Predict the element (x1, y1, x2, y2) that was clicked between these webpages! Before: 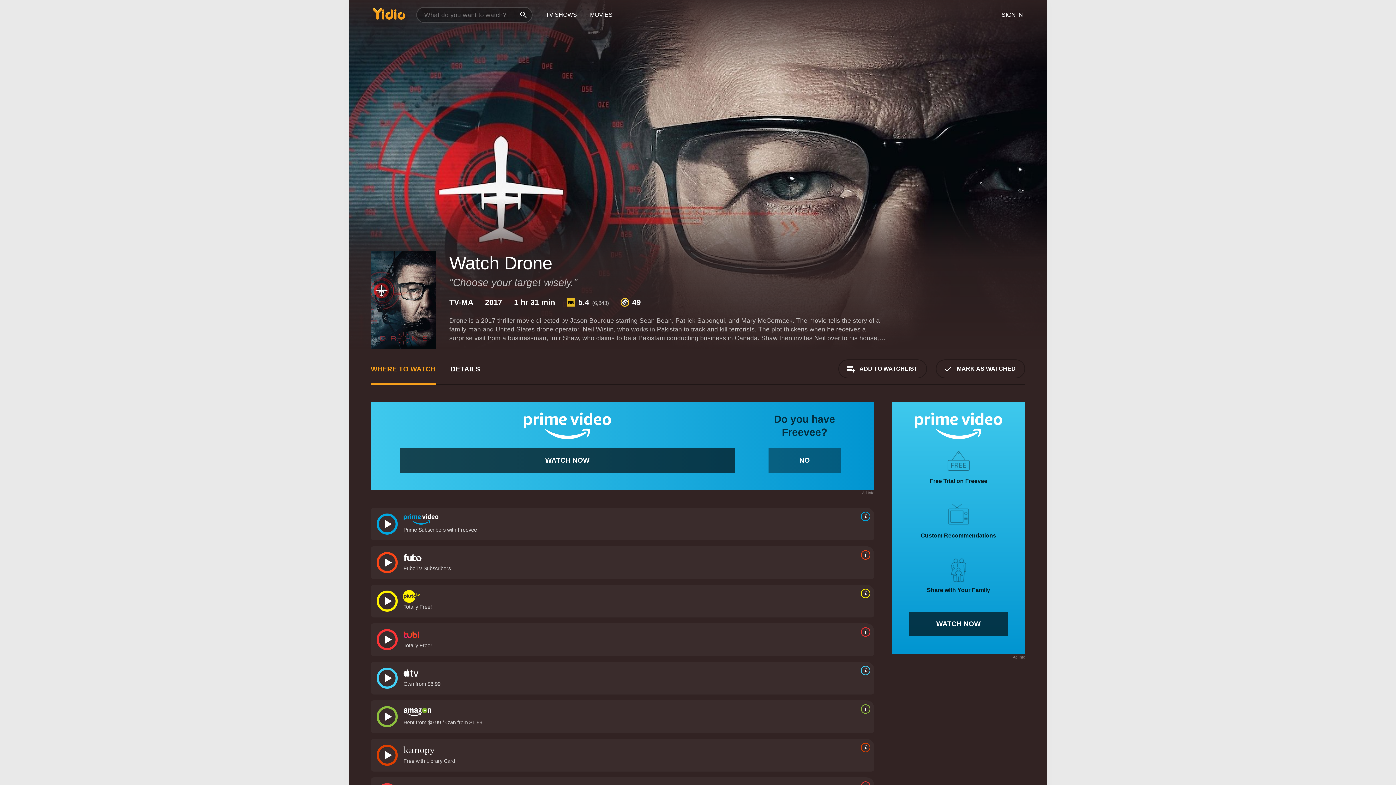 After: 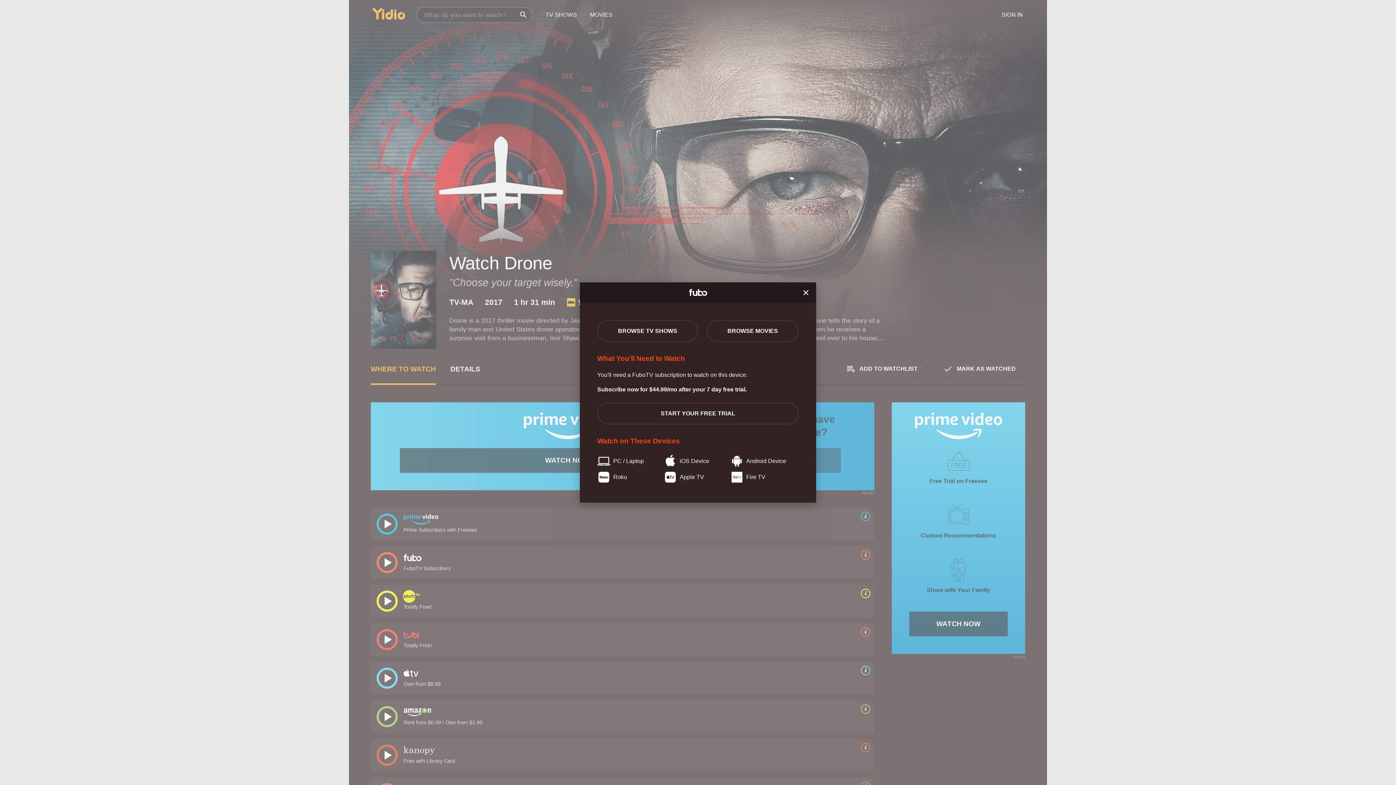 Action: bbox: (858, 550, 870, 560) label: source info